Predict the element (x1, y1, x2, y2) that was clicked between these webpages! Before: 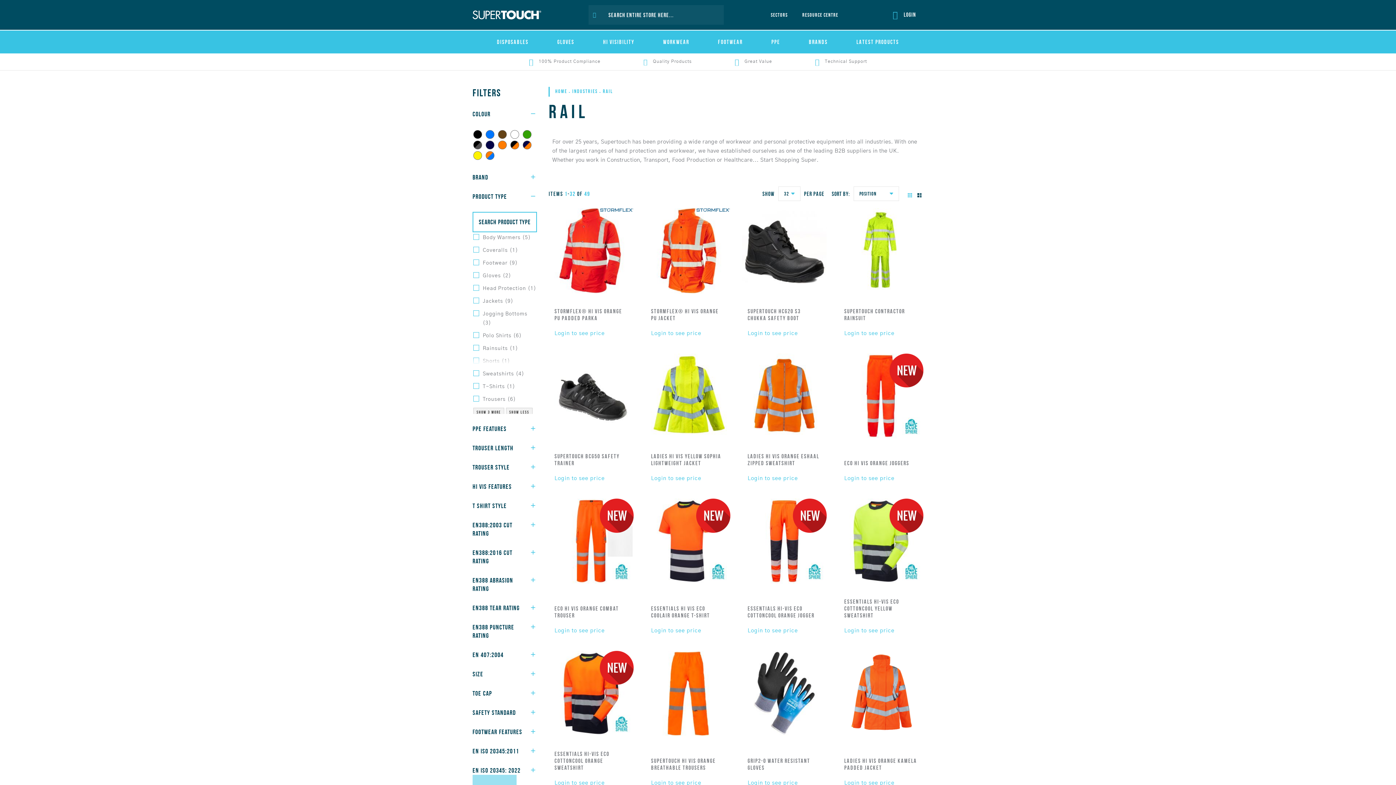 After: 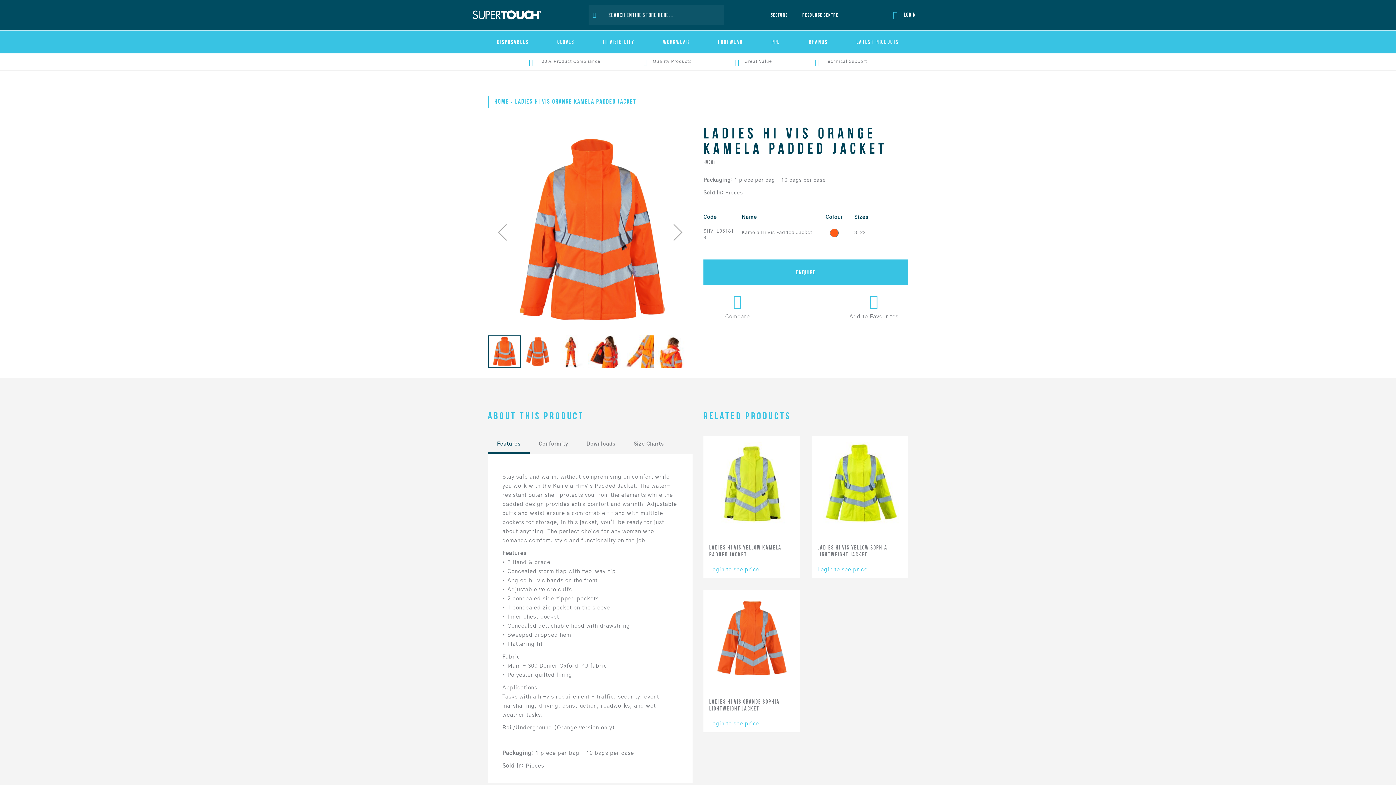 Action: bbox: (838, 651, 923, 736)